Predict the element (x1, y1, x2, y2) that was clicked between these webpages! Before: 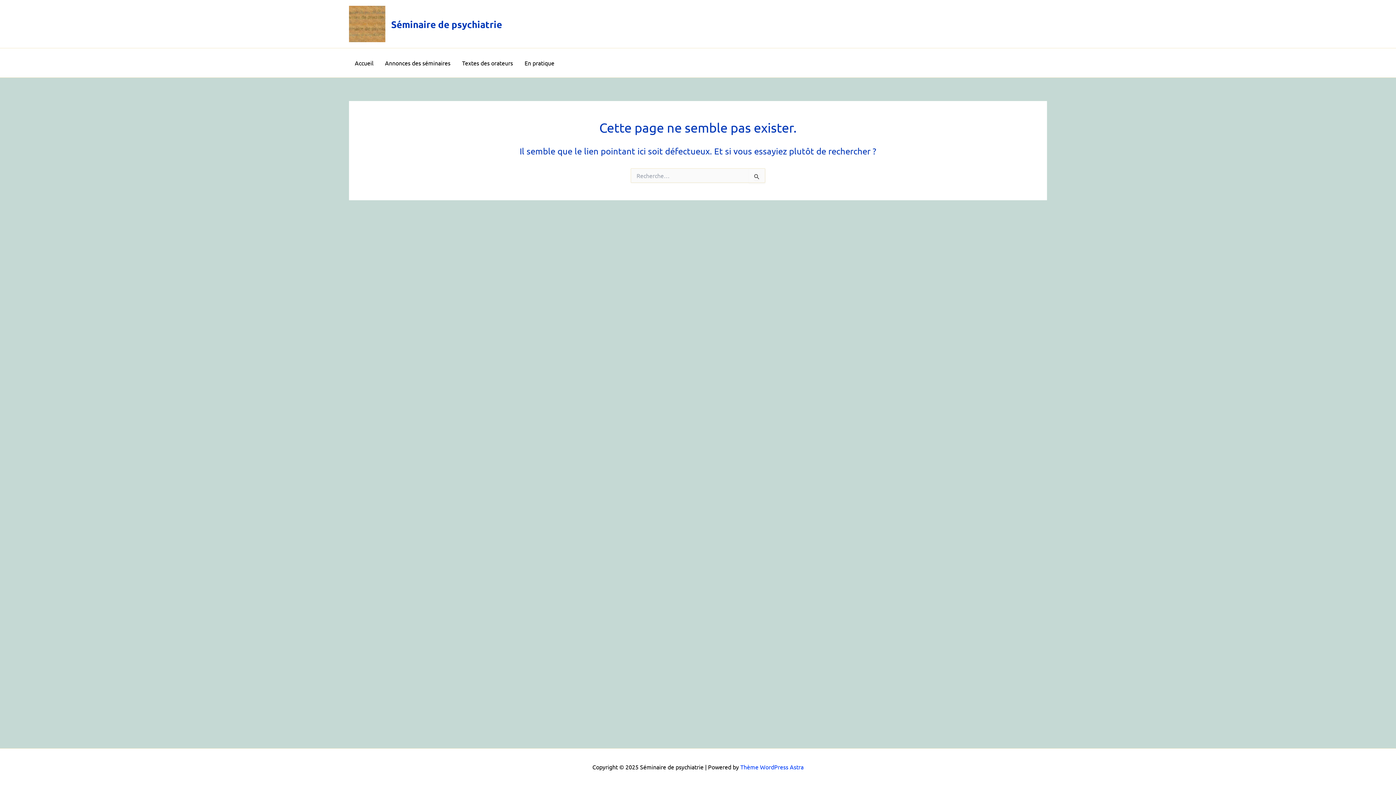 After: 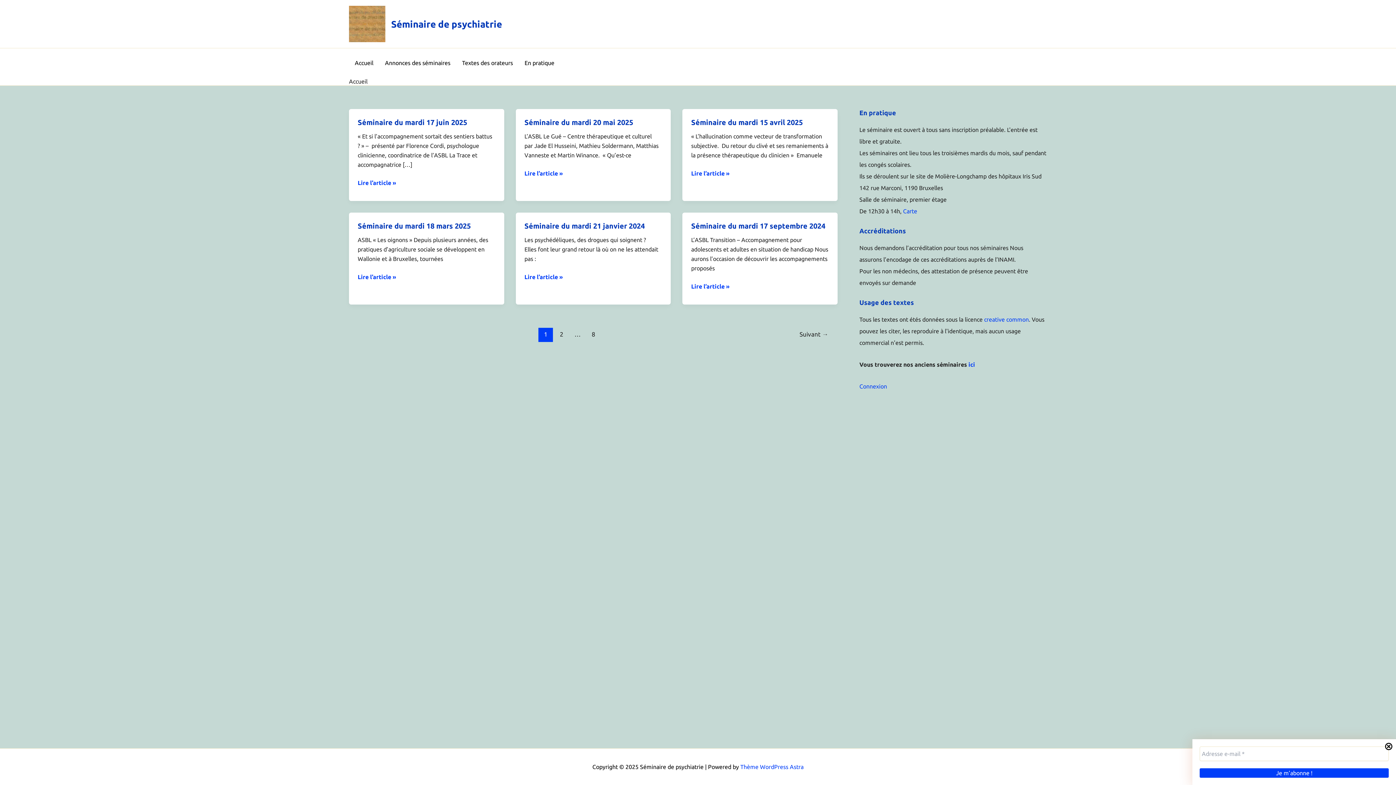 Action: bbox: (391, 18, 502, 30) label: Séminaire de psychiatrie